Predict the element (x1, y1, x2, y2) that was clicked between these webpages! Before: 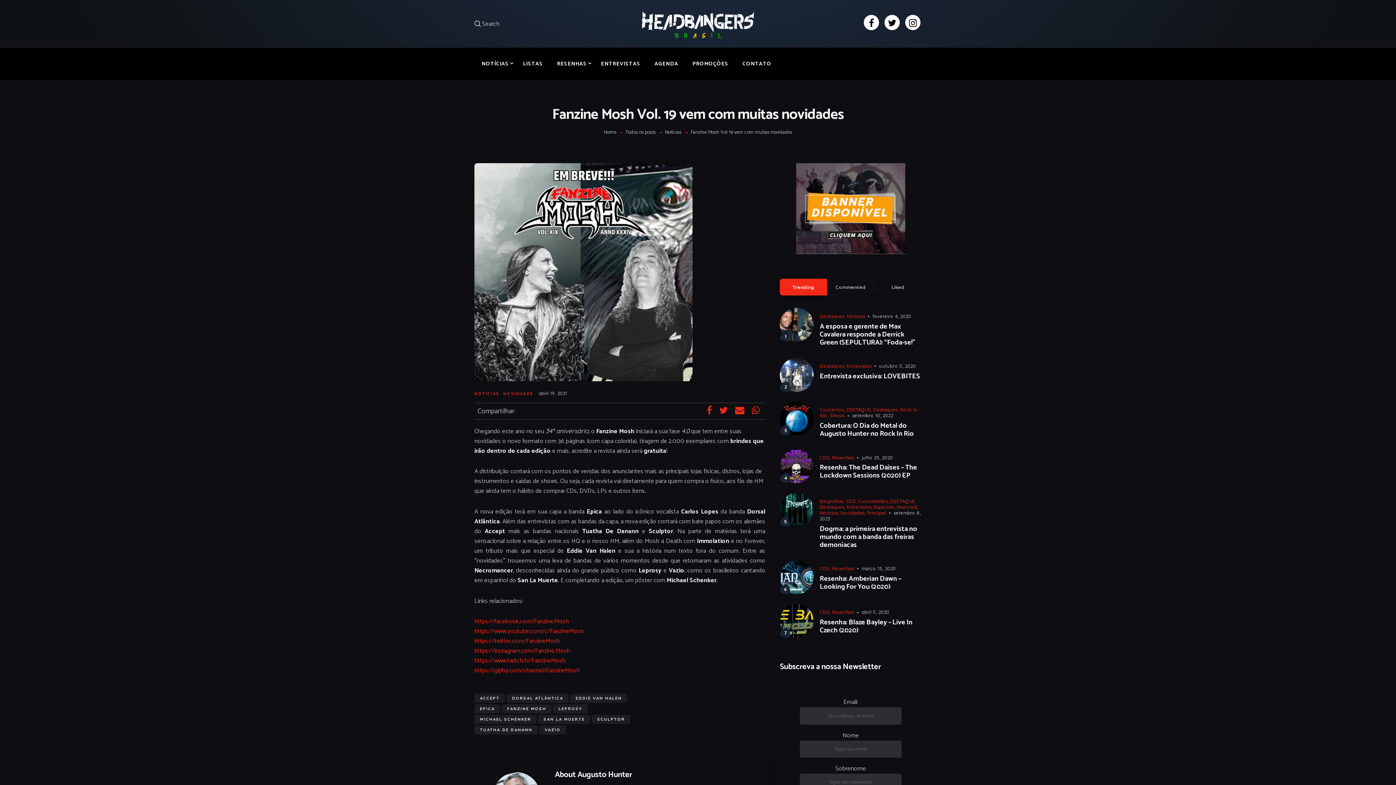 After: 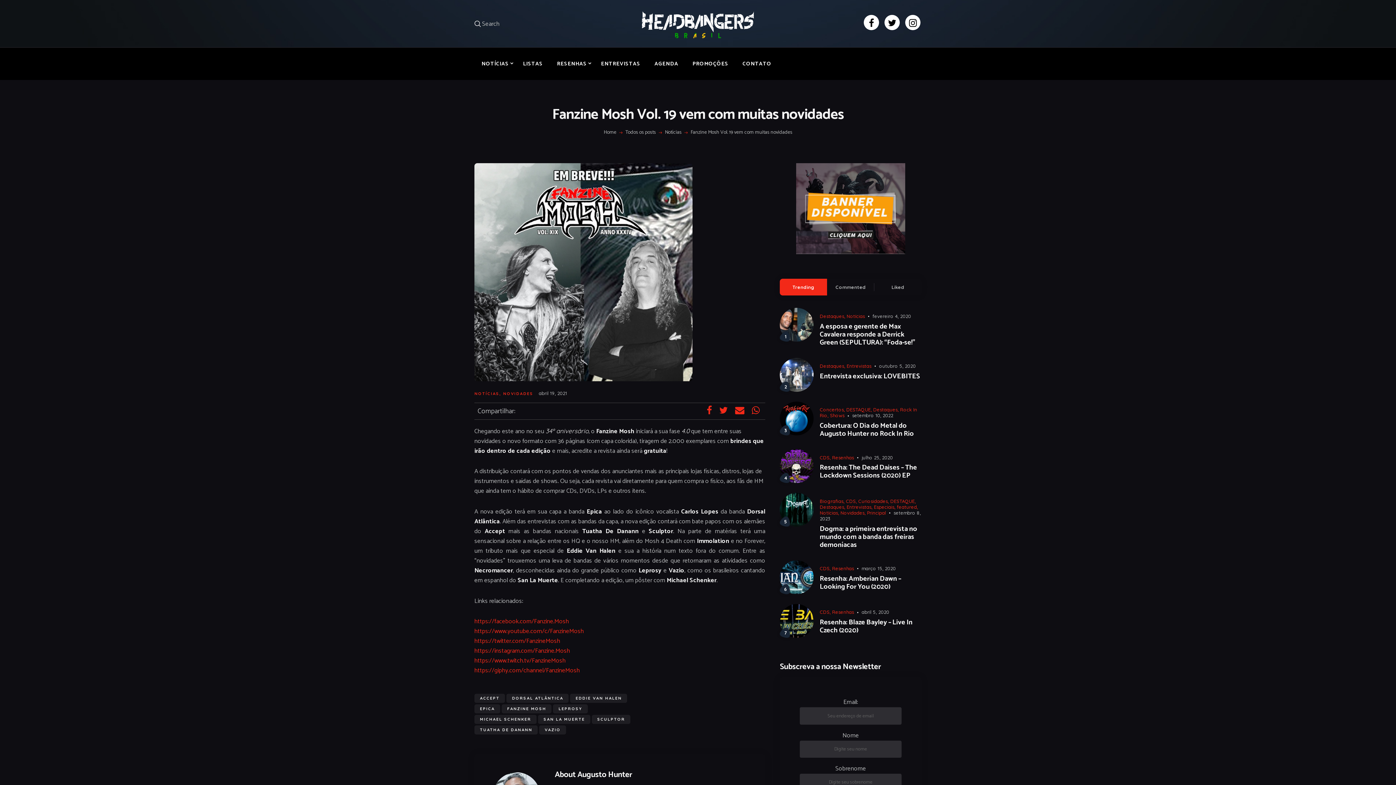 Action: bbox: (751, 403, 759, 419)